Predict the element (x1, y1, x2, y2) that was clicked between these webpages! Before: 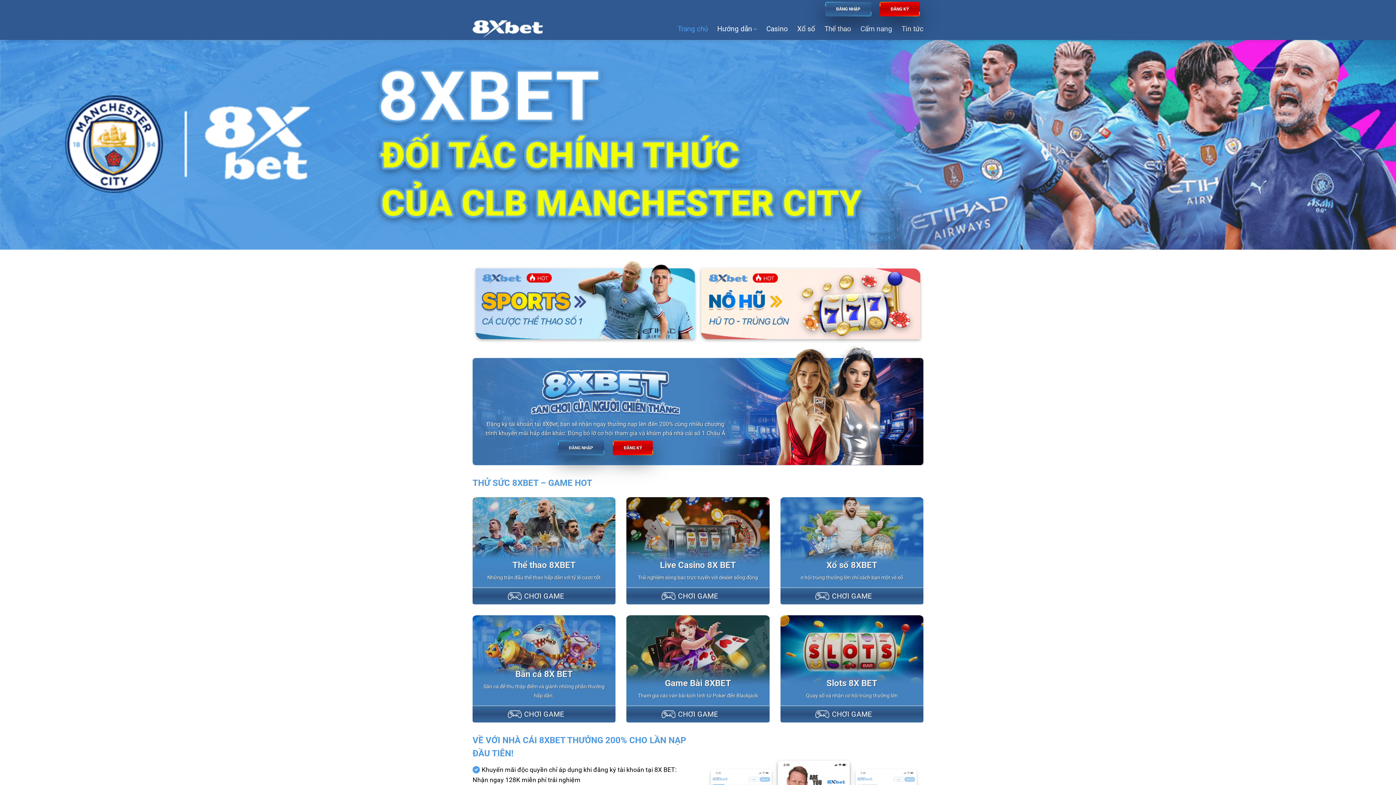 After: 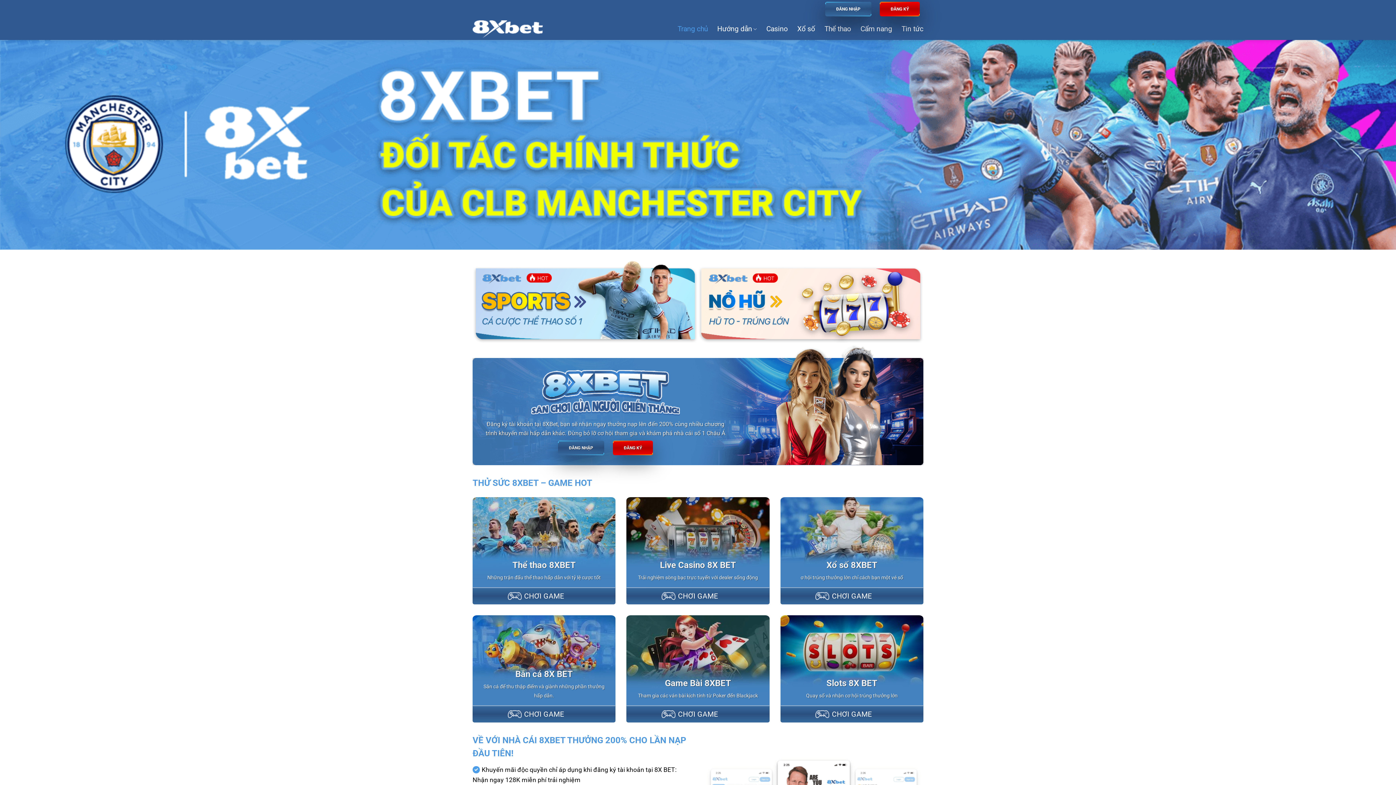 Action: bbox: (677, 18, 707, 40) label: Trang chủ